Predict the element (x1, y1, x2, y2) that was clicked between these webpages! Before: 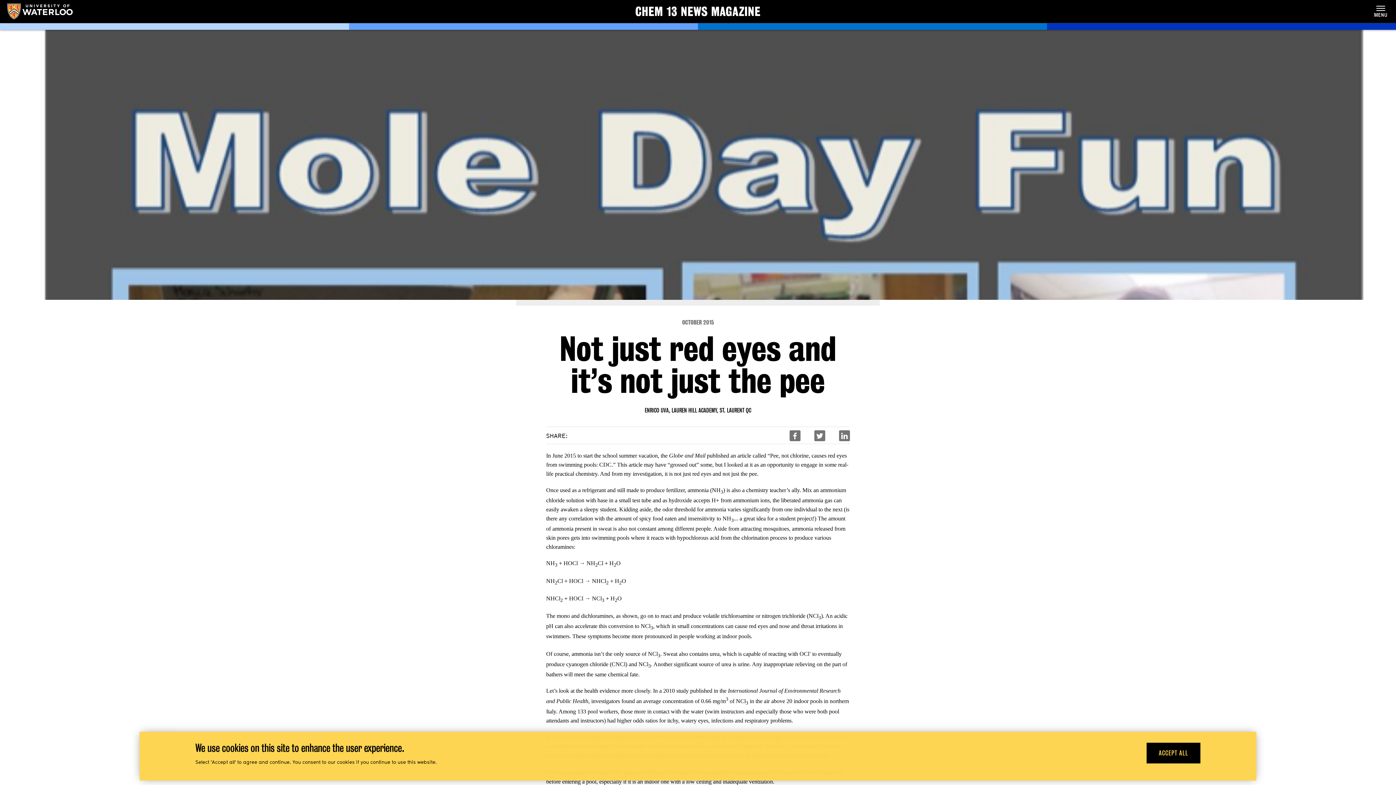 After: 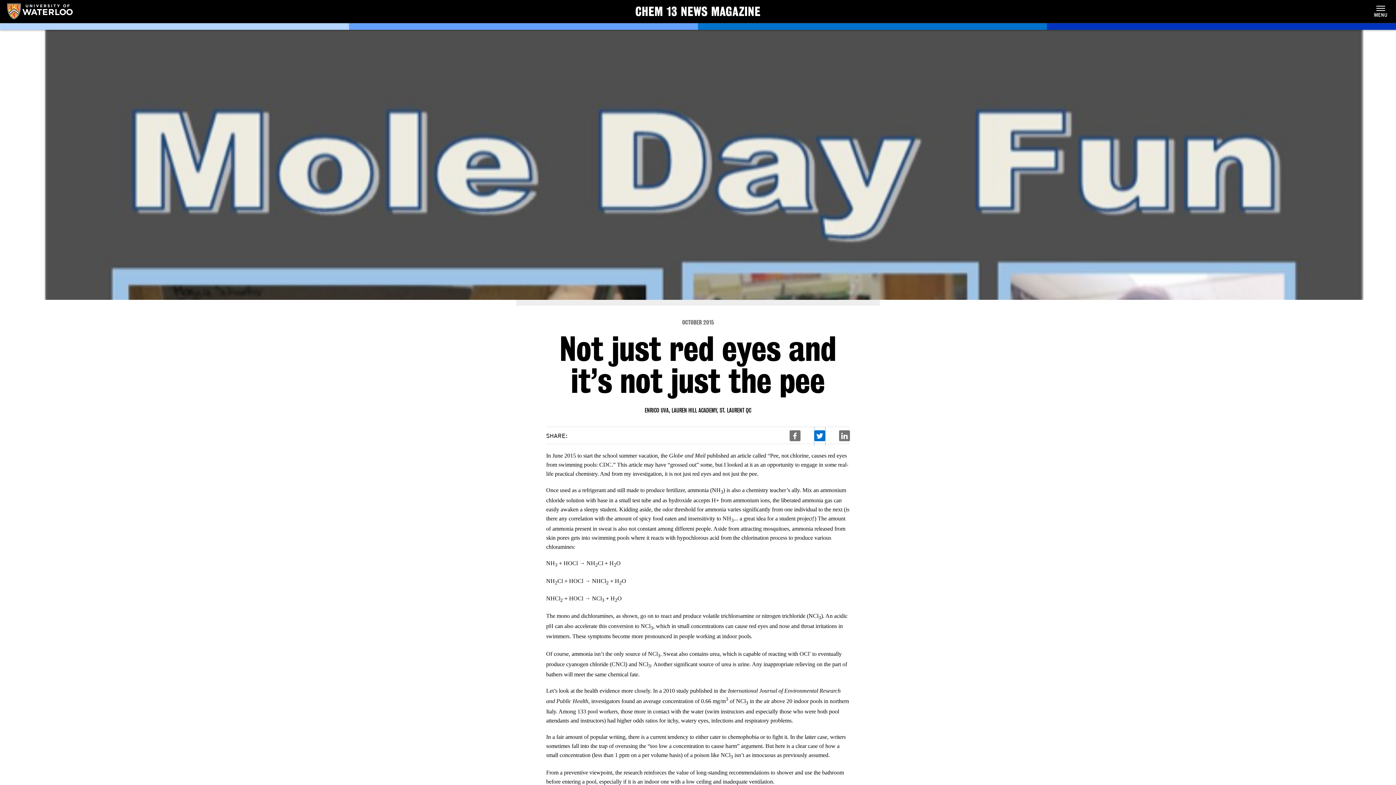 Action: bbox: (814, 427, 825, 446)